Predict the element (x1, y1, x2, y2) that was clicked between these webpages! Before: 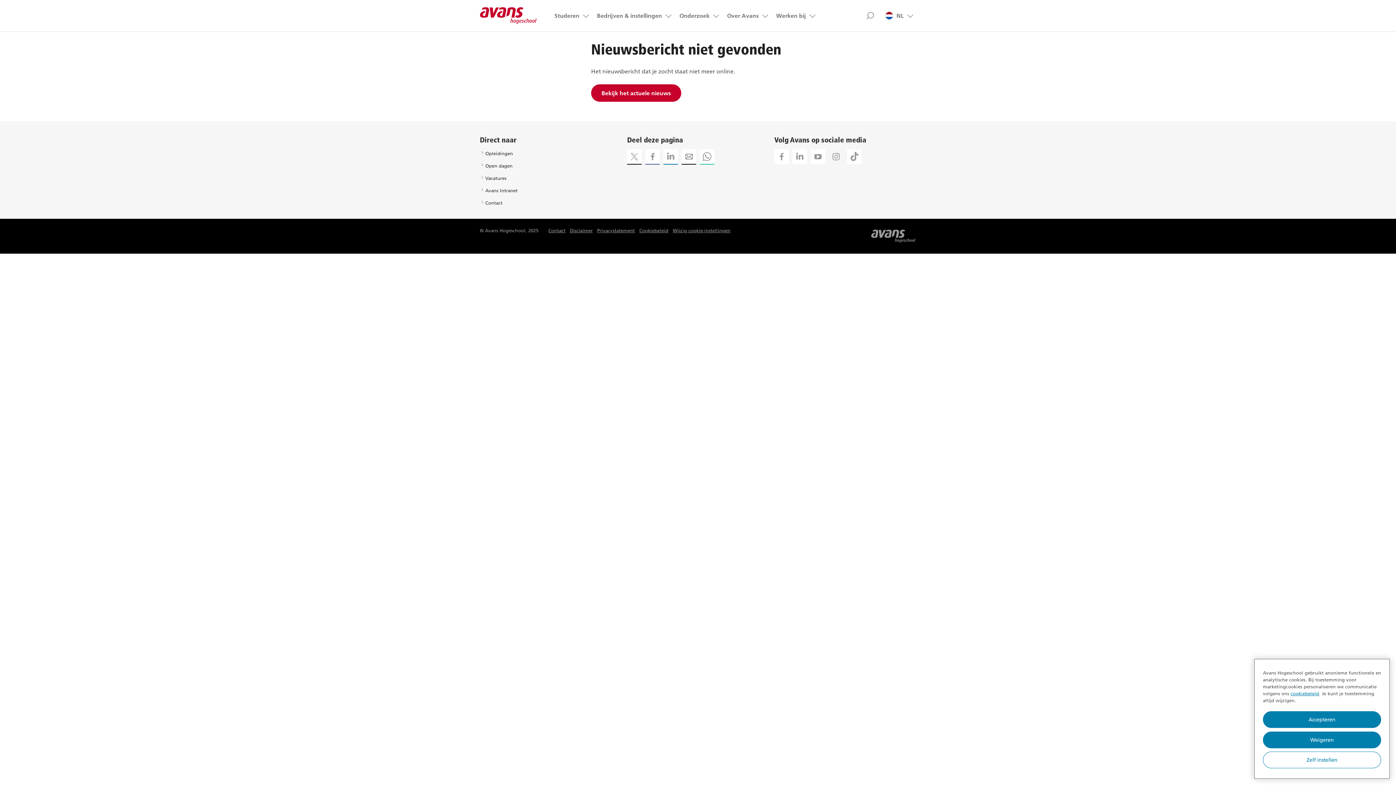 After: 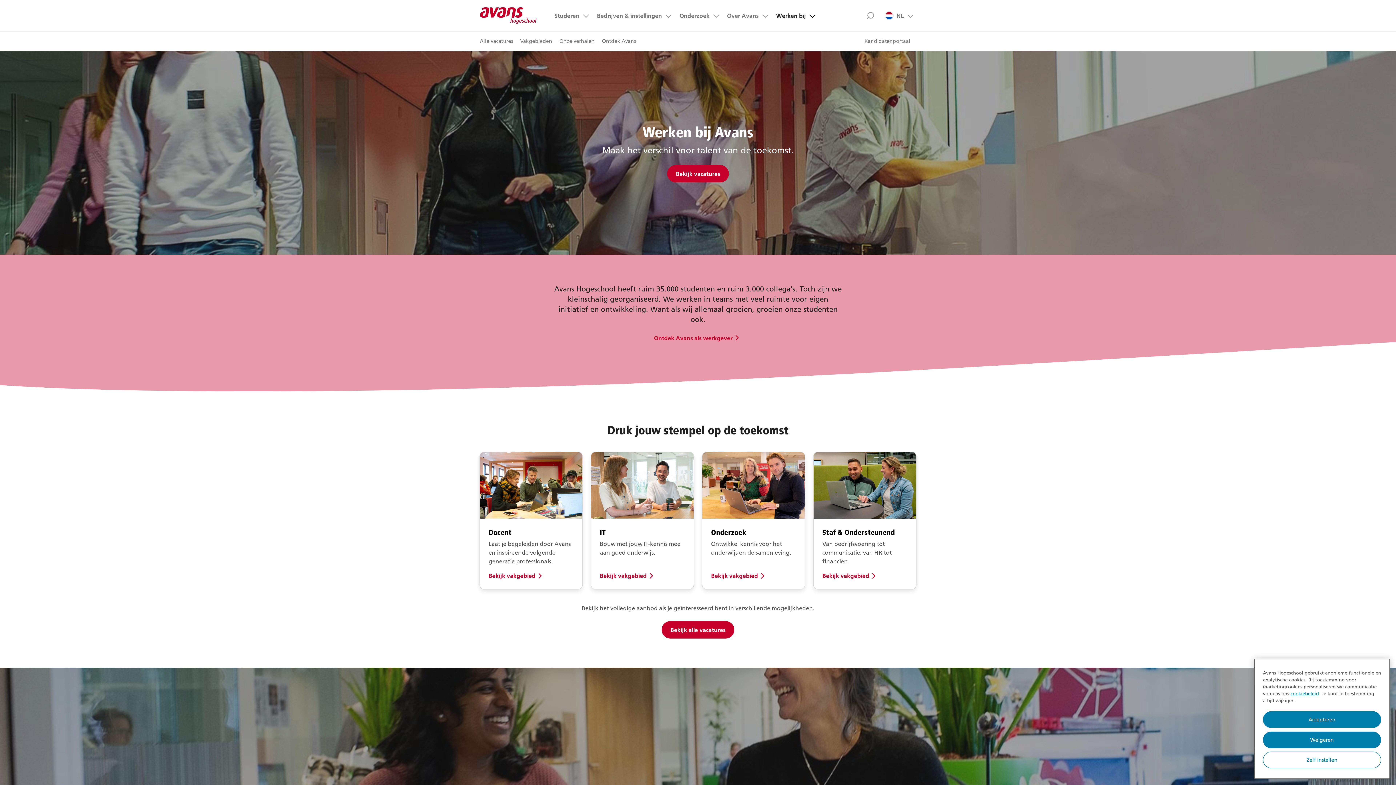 Action: bbox: (776, 4, 806, 26) label: Werken bij